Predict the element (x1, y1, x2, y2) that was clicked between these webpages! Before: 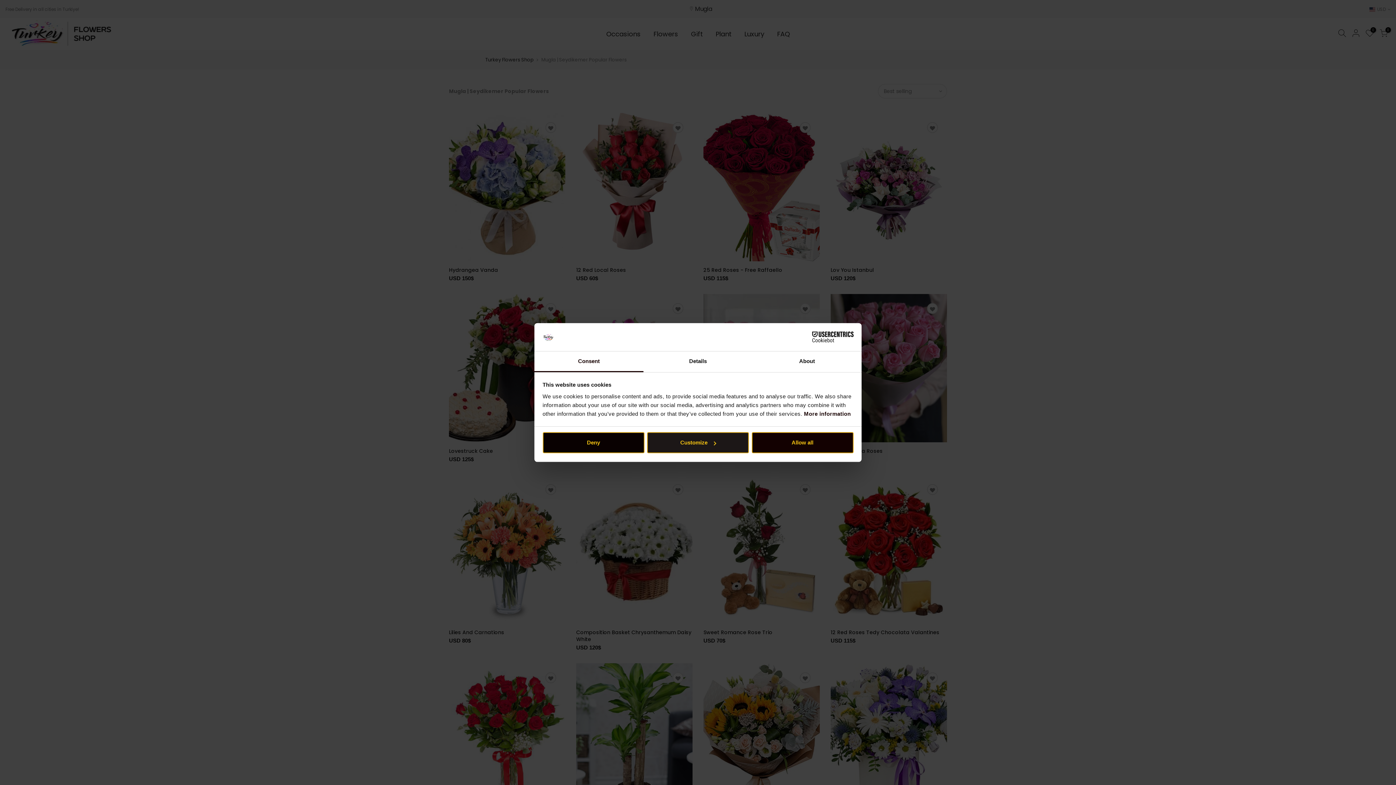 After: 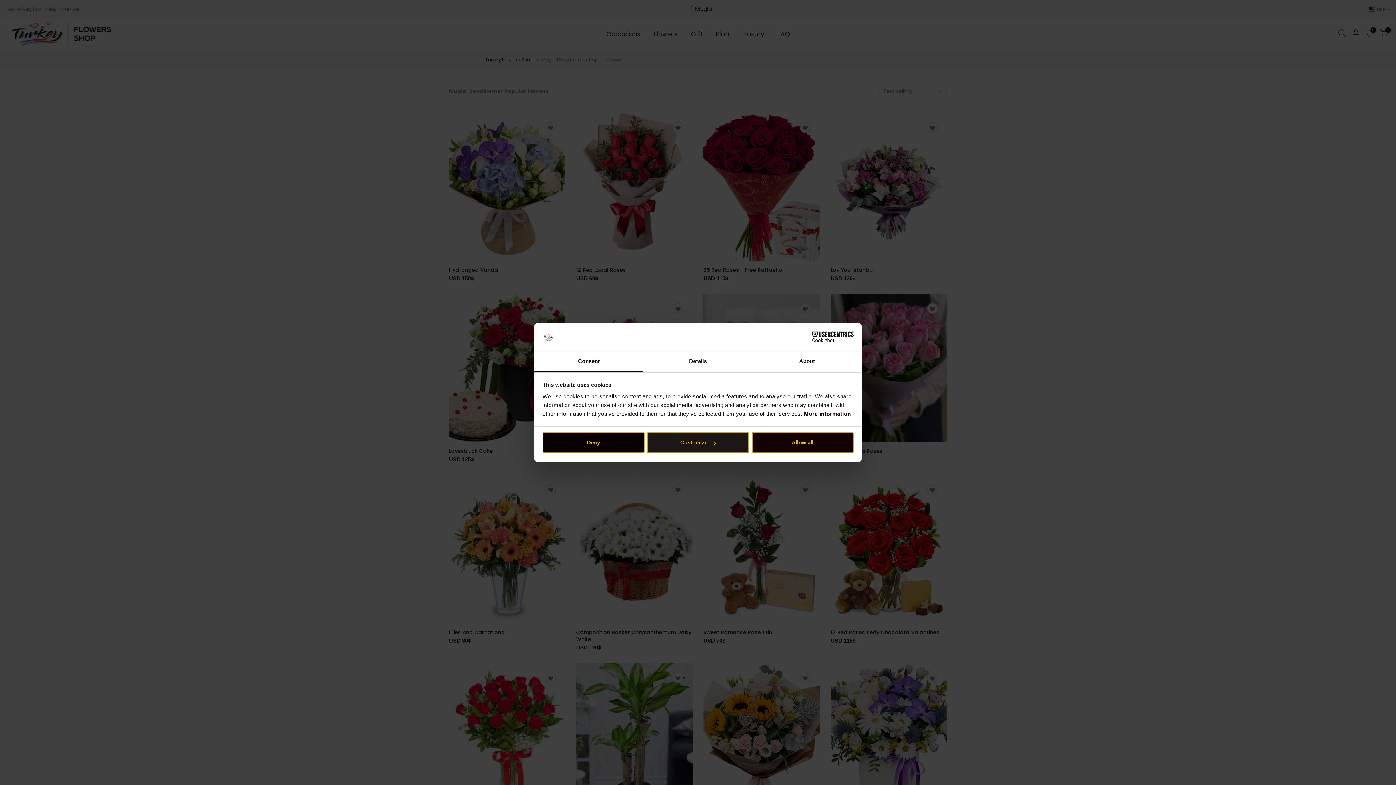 Action: label: Consent bbox: (534, 351, 643, 372)